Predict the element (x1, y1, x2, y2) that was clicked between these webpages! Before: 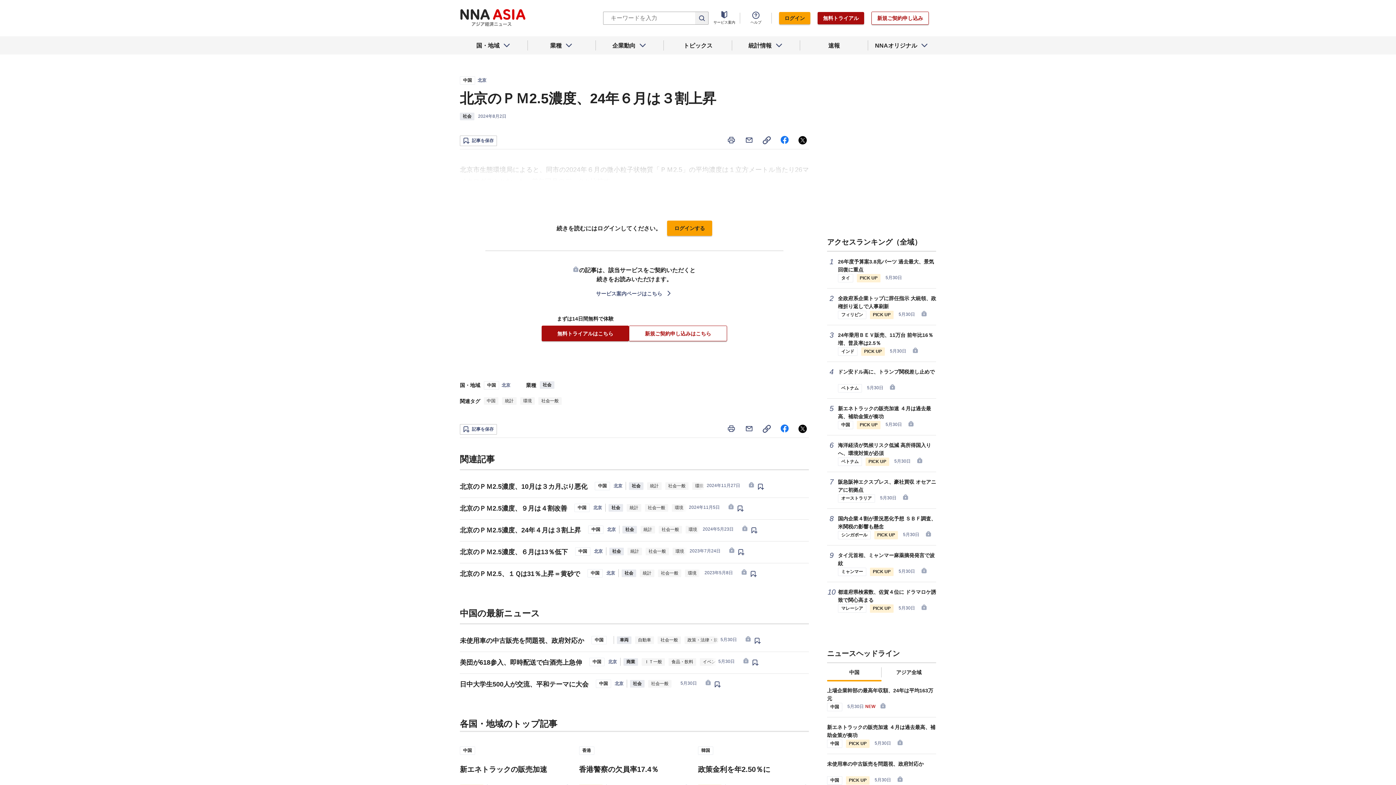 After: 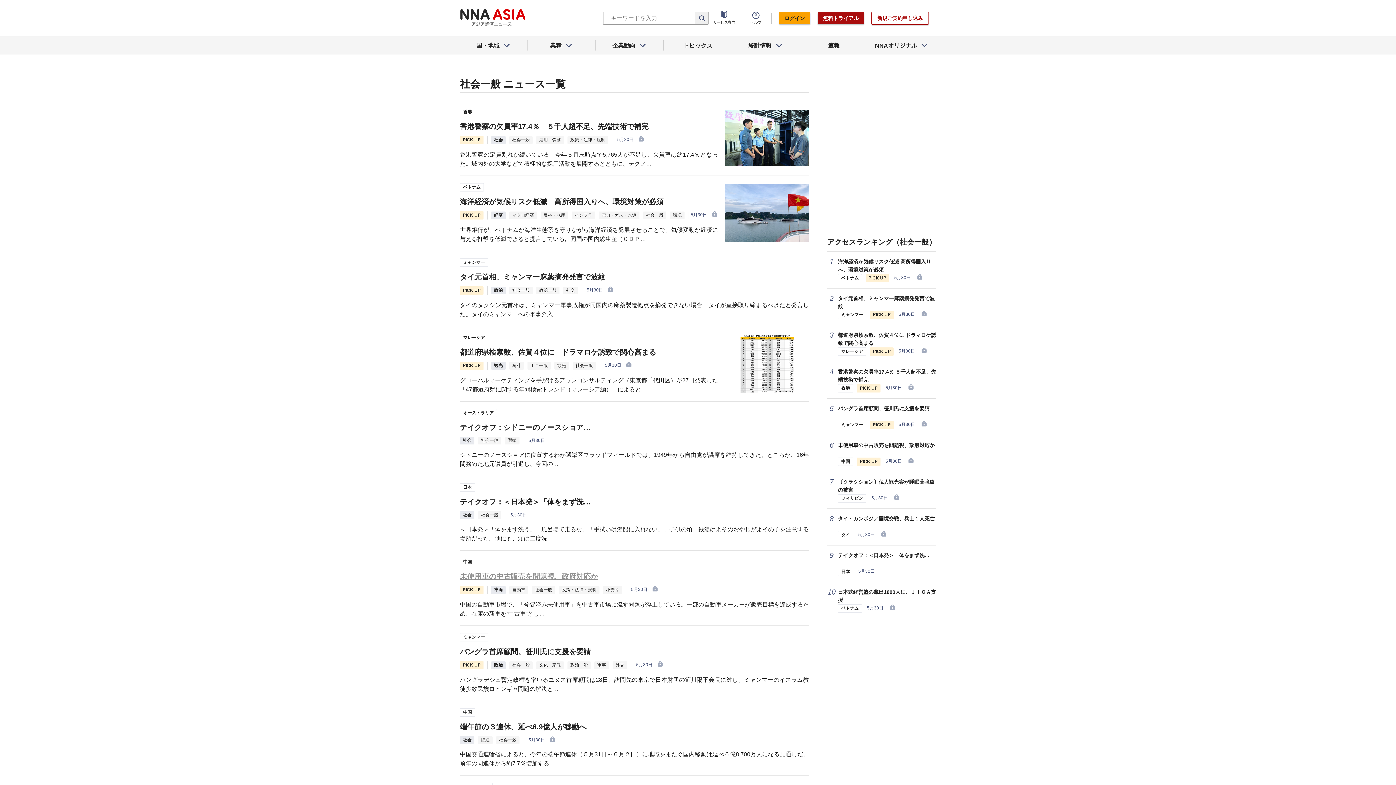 Action: label: 社会一般 bbox: (658, 569, 681, 577)